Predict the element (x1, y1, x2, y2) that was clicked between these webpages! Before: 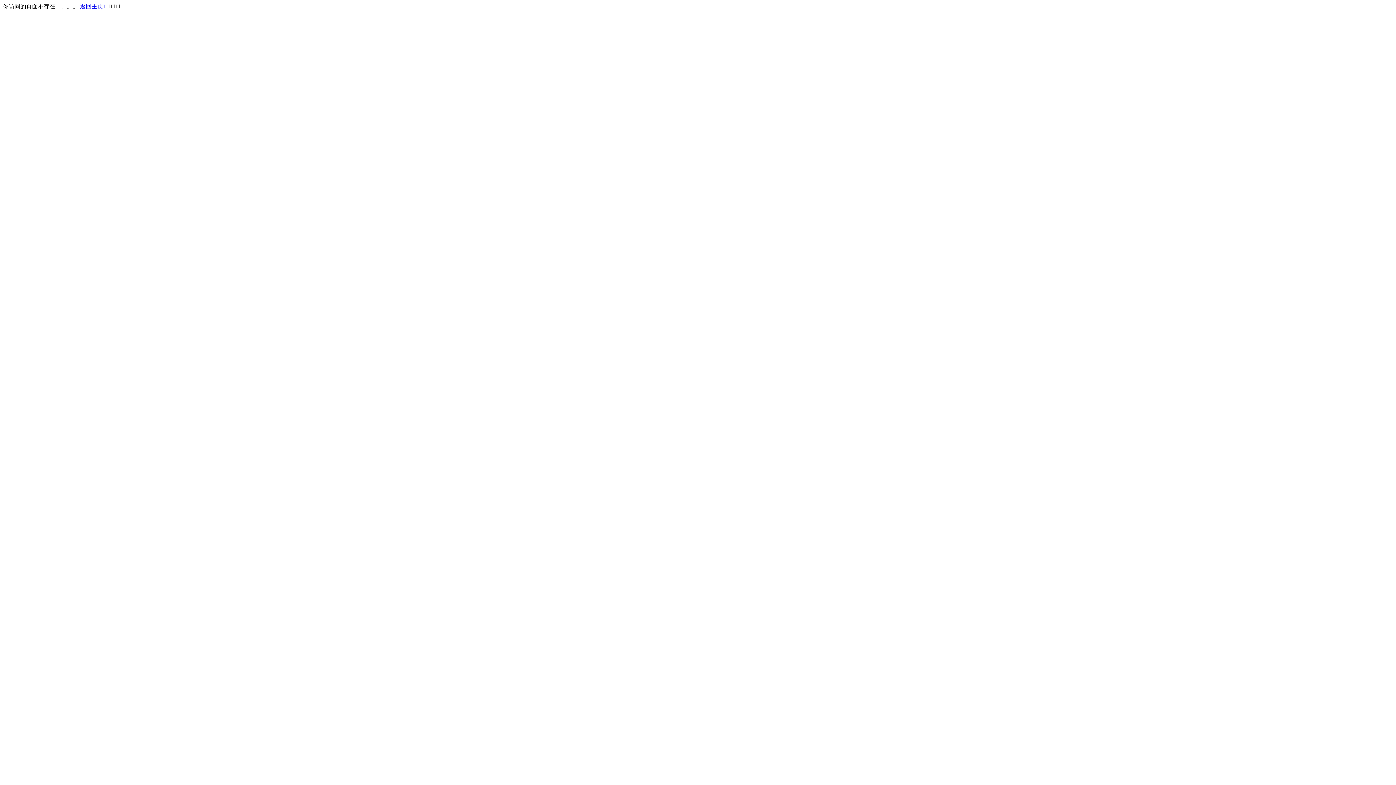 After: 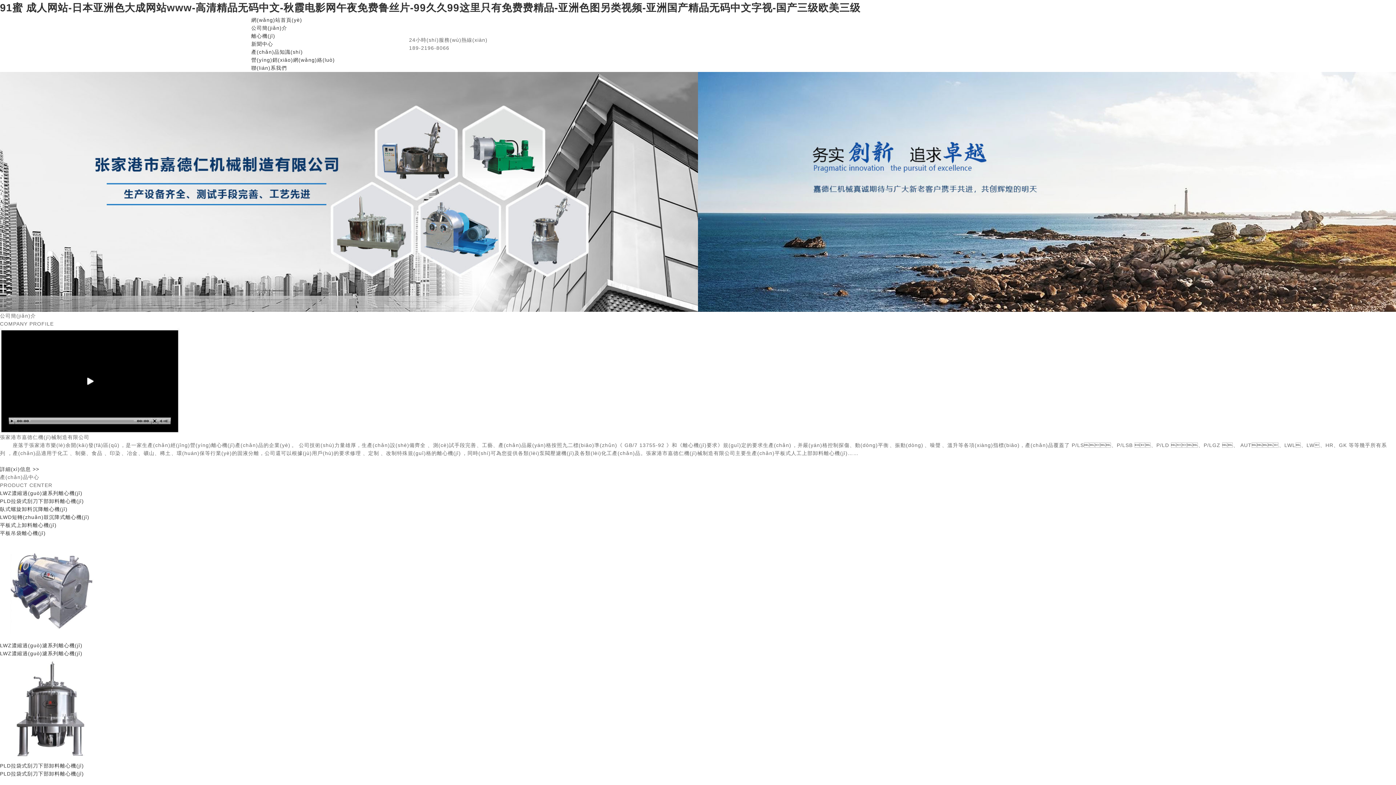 Action: label: 返回主页1 bbox: (80, 3, 106, 9)